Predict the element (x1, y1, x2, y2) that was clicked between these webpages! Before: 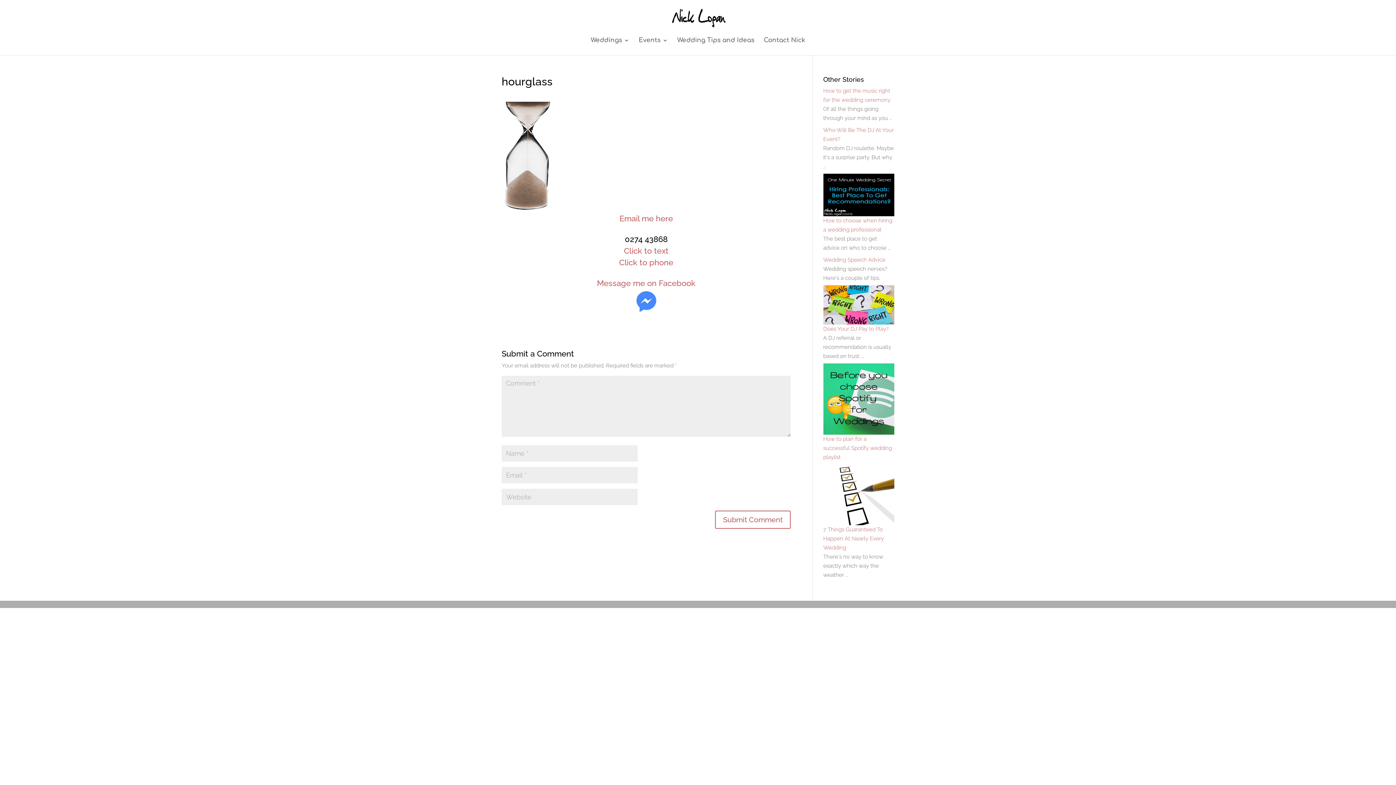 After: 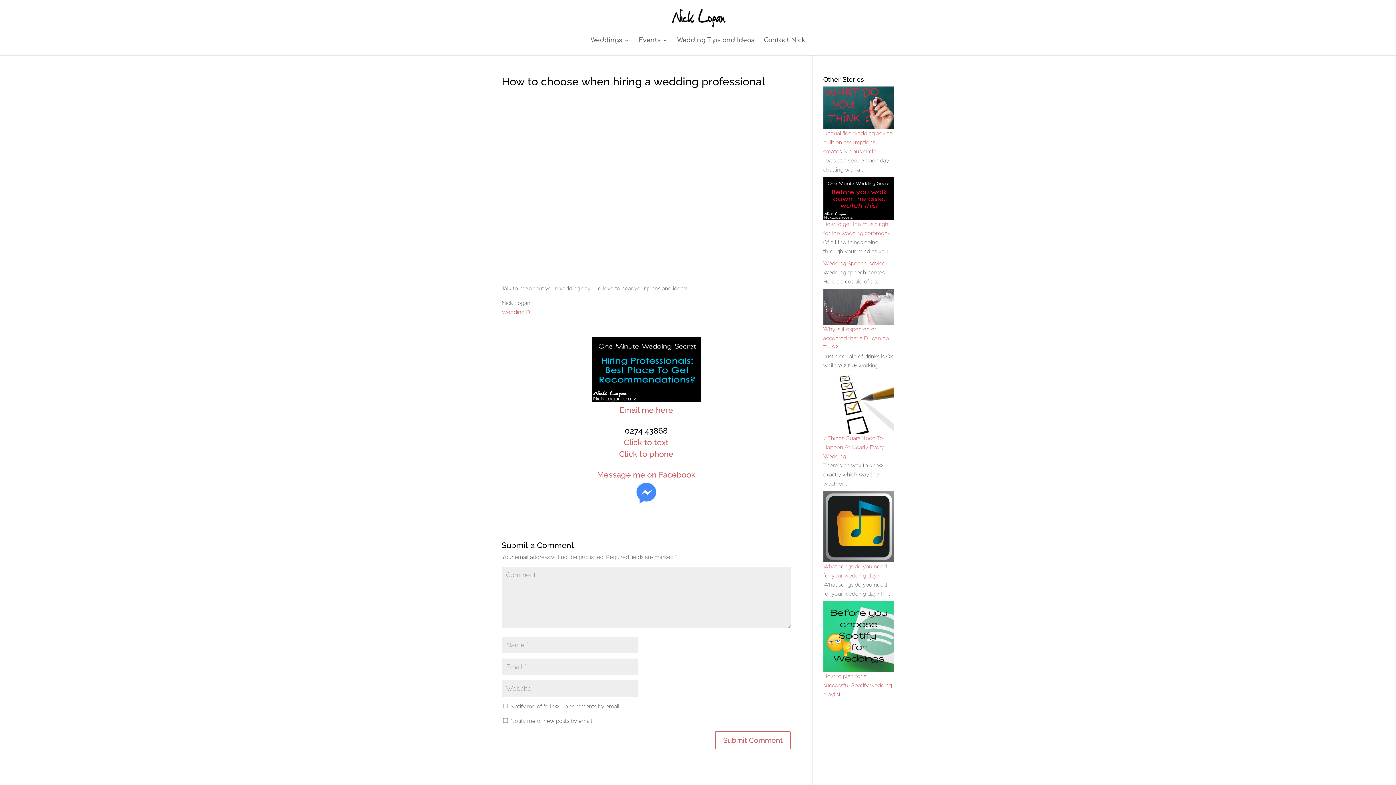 Action: bbox: (823, 173, 894, 216)